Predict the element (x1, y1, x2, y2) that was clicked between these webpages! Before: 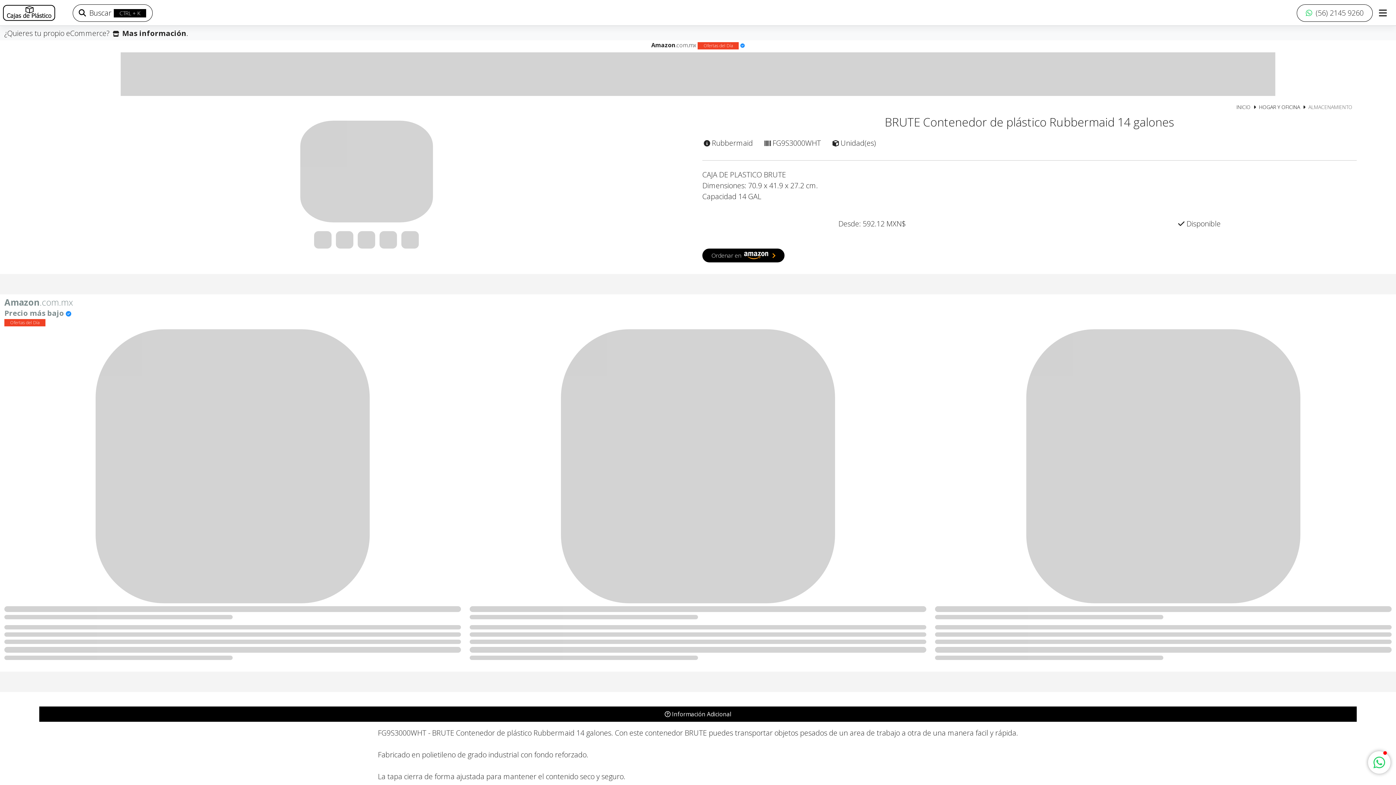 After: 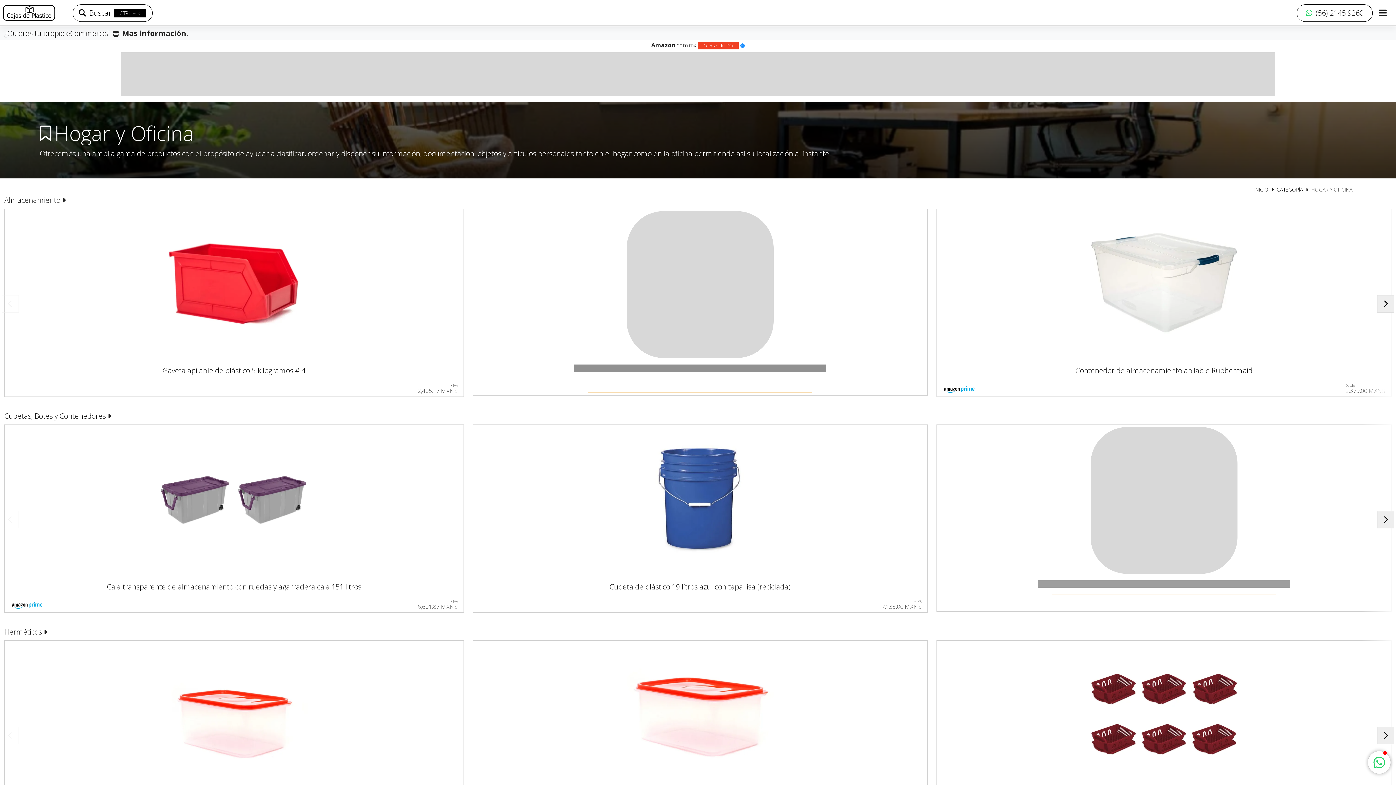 Action: bbox: (1259, 103, 1300, 110) label: HOGAR Y OFICINA